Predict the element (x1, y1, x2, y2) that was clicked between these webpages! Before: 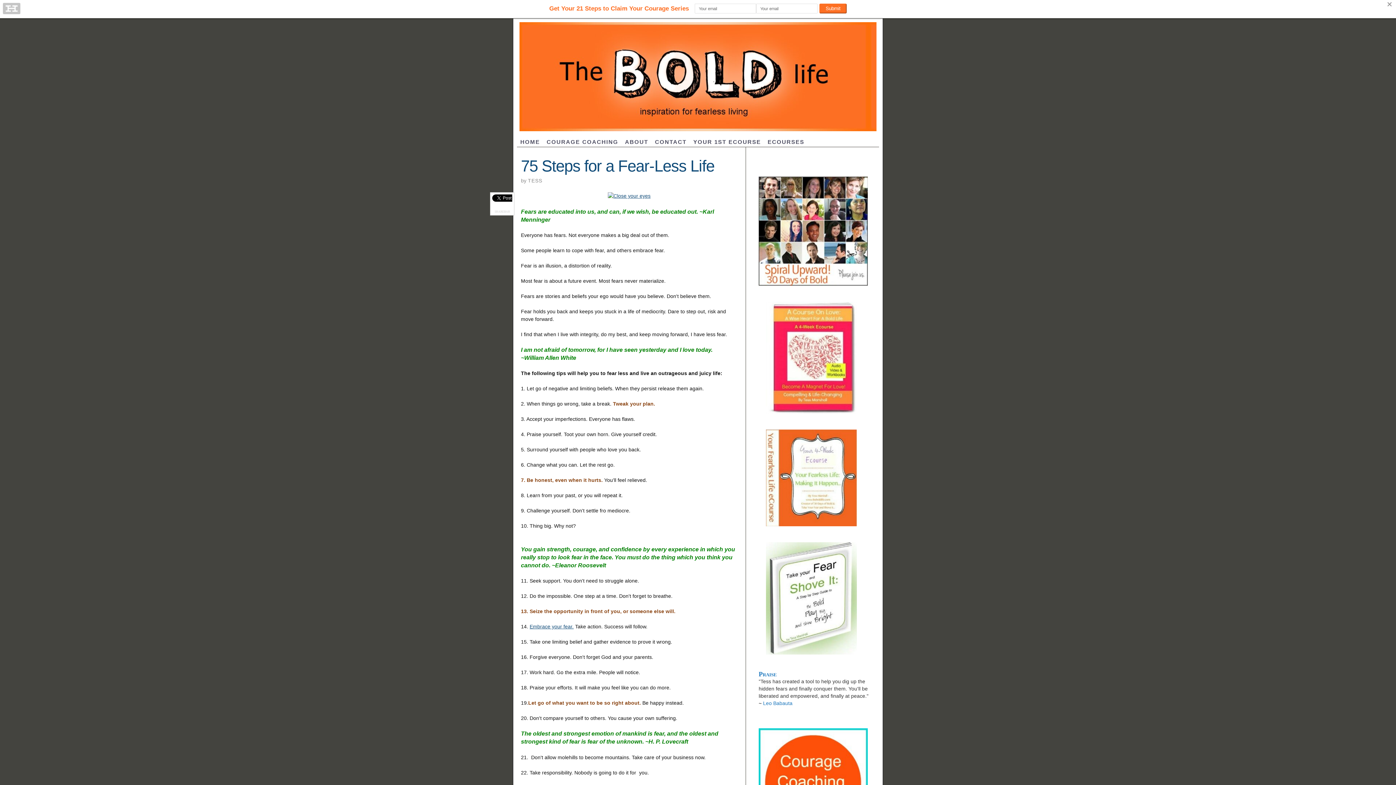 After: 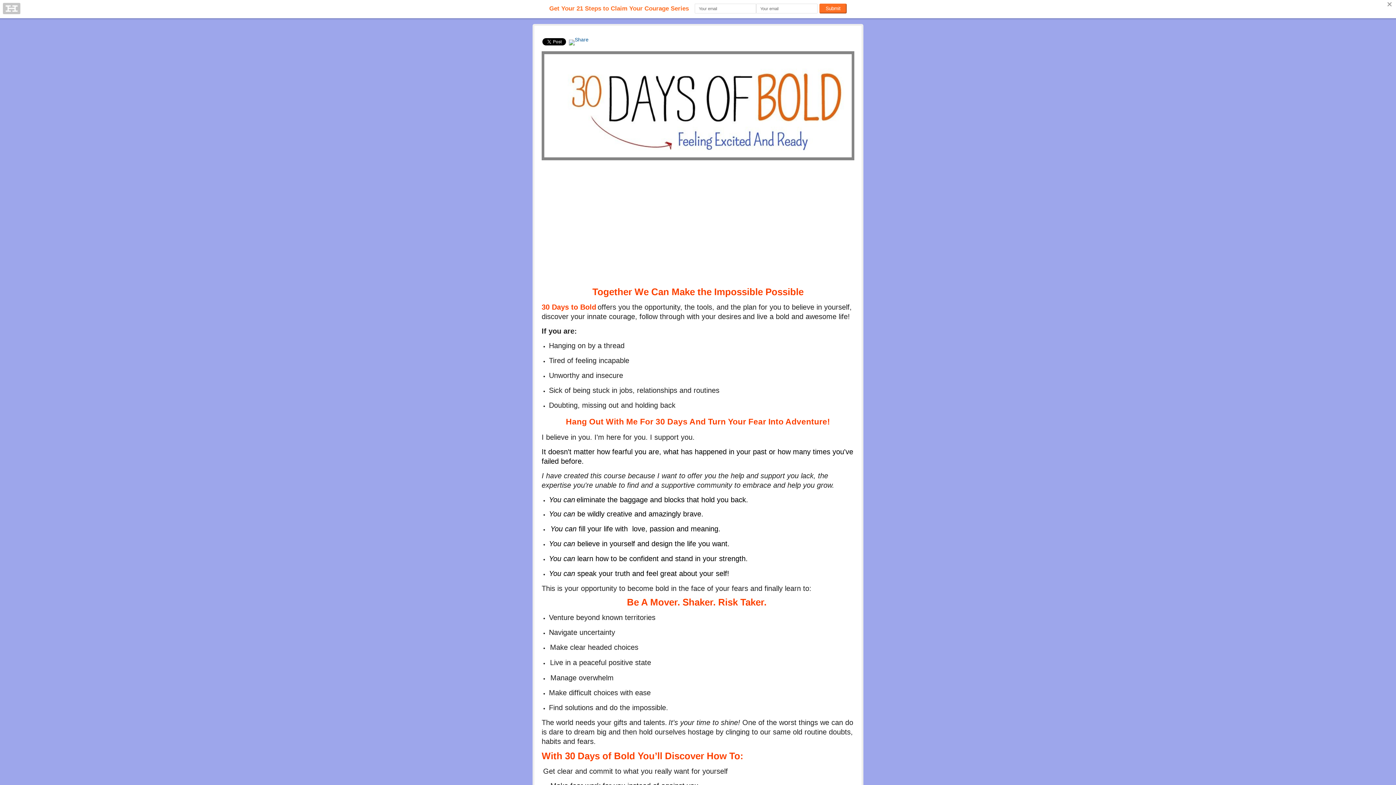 Action: bbox: (758, 281, 868, 286)